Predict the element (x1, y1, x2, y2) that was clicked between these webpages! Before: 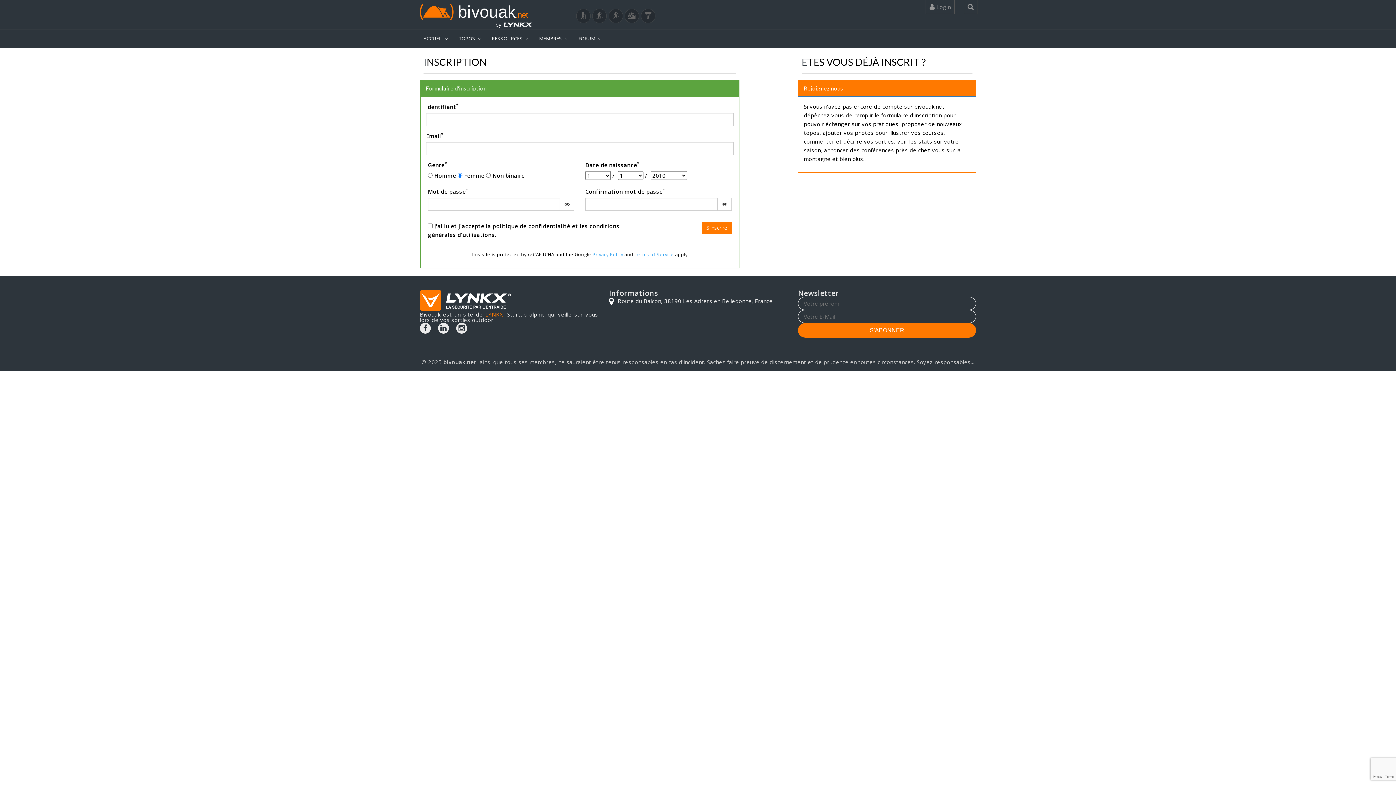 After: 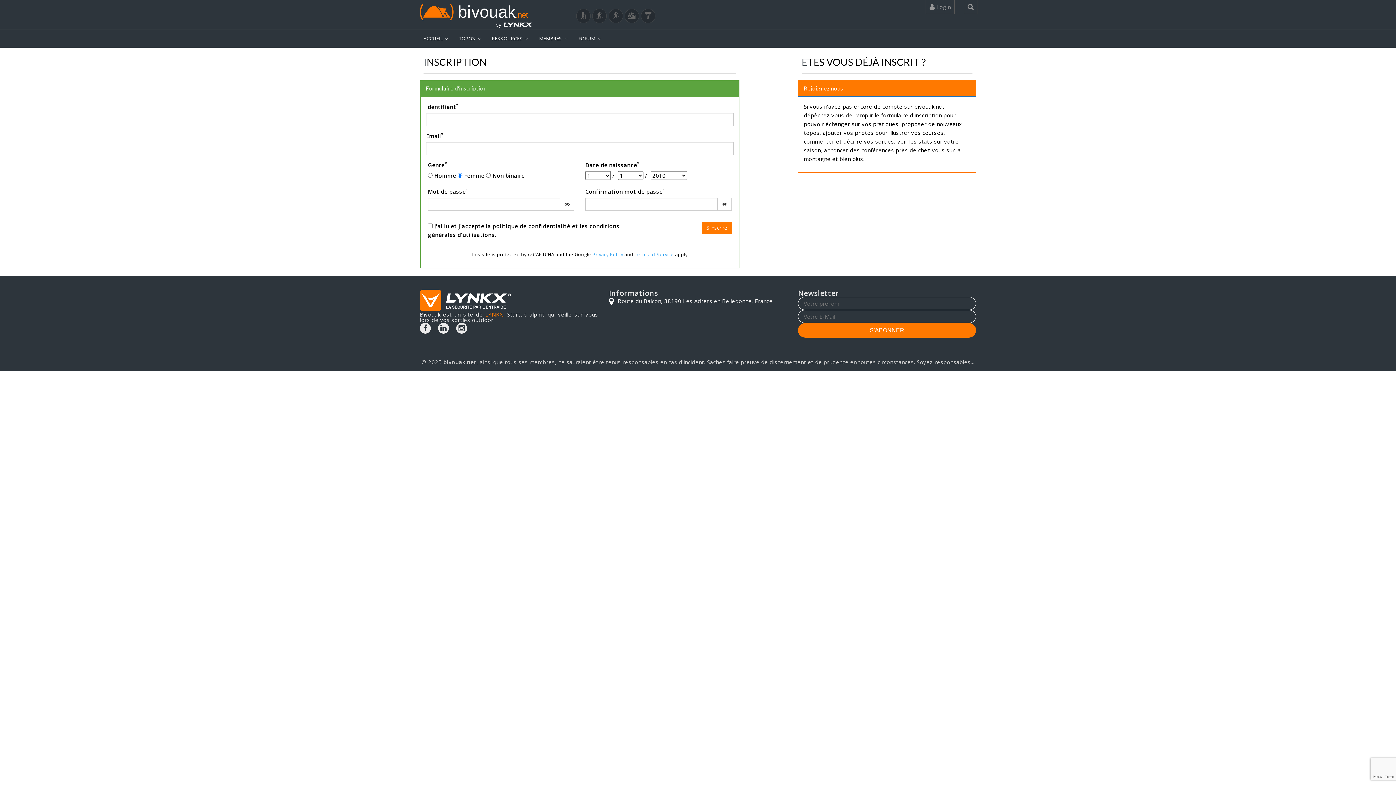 Action: label: LYNKX bbox: (485, 310, 503, 318)